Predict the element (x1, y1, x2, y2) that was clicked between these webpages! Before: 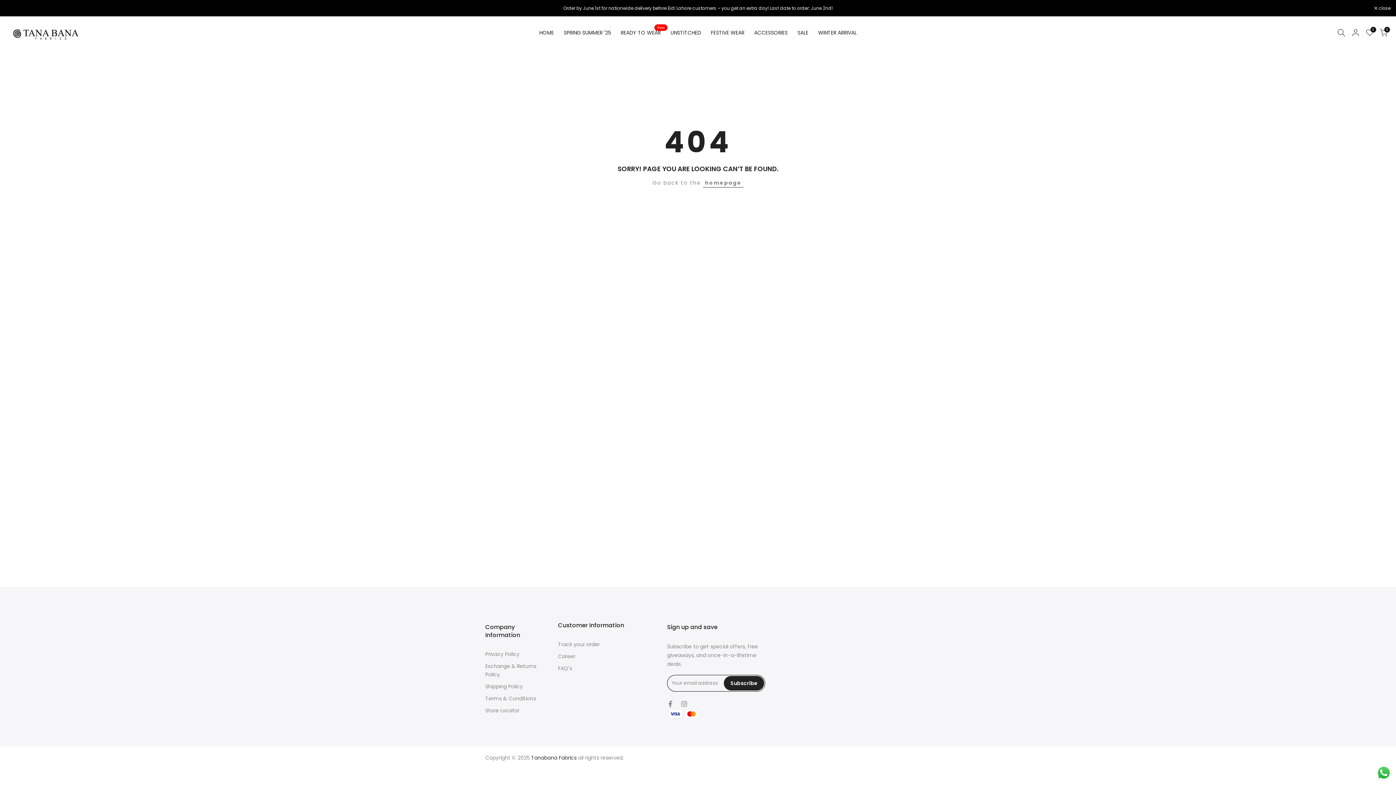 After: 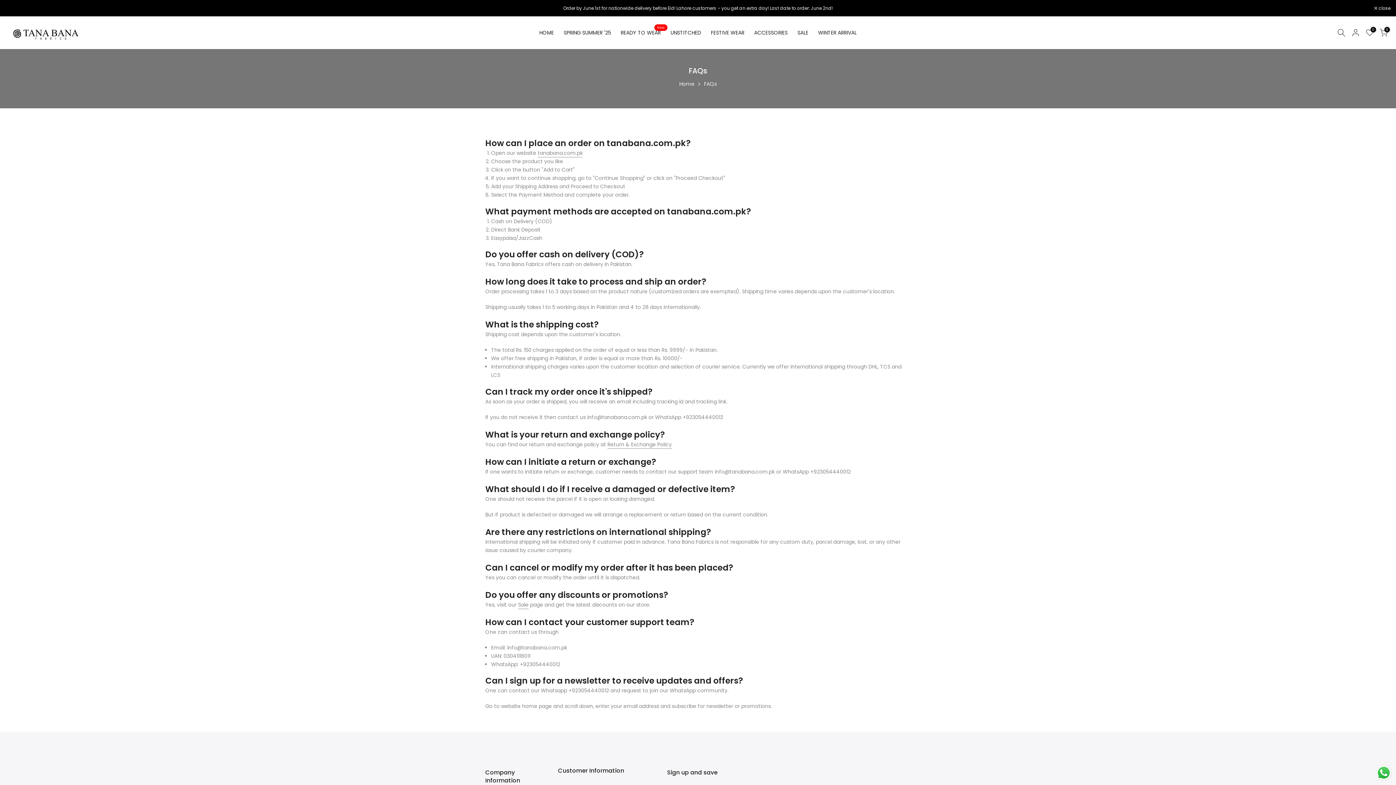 Action: label: FAQ's bbox: (558, 665, 572, 672)